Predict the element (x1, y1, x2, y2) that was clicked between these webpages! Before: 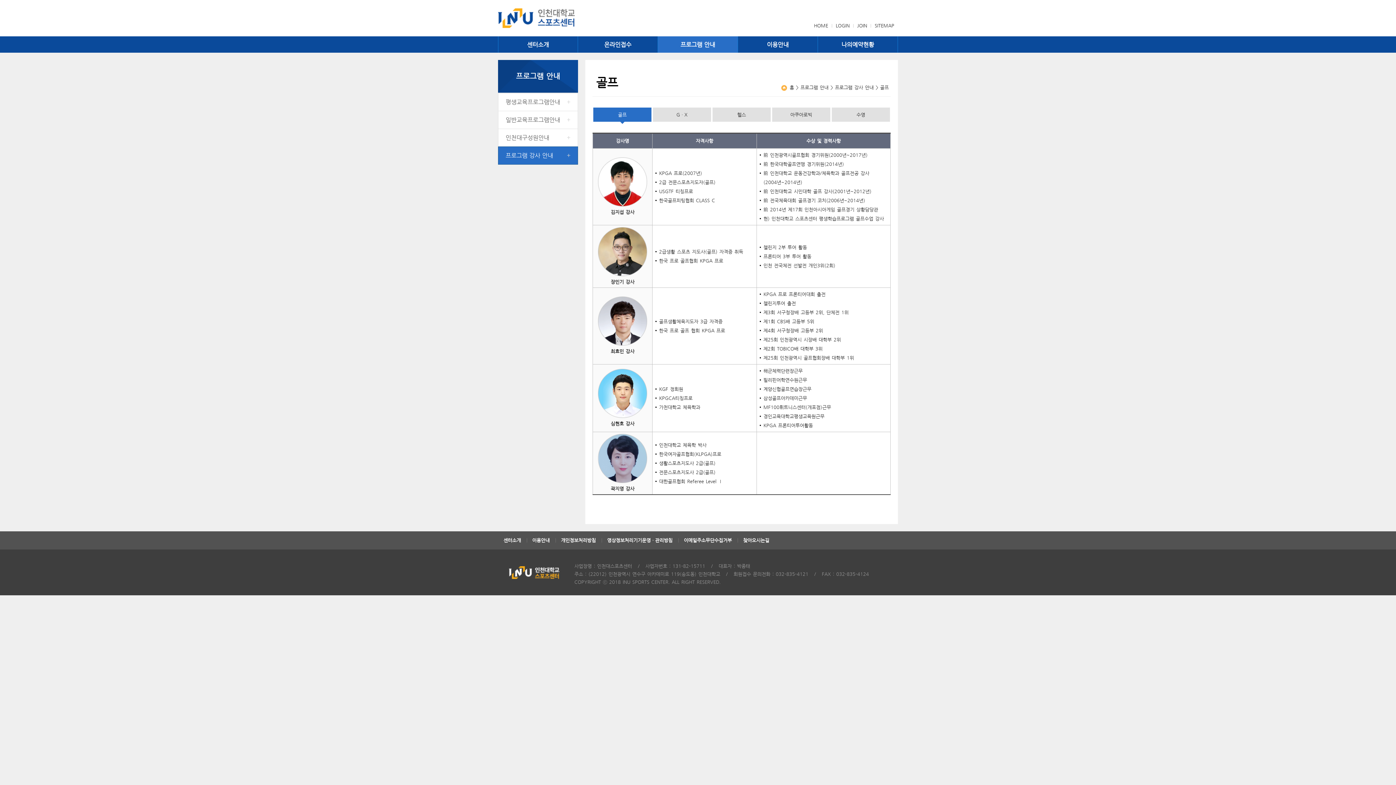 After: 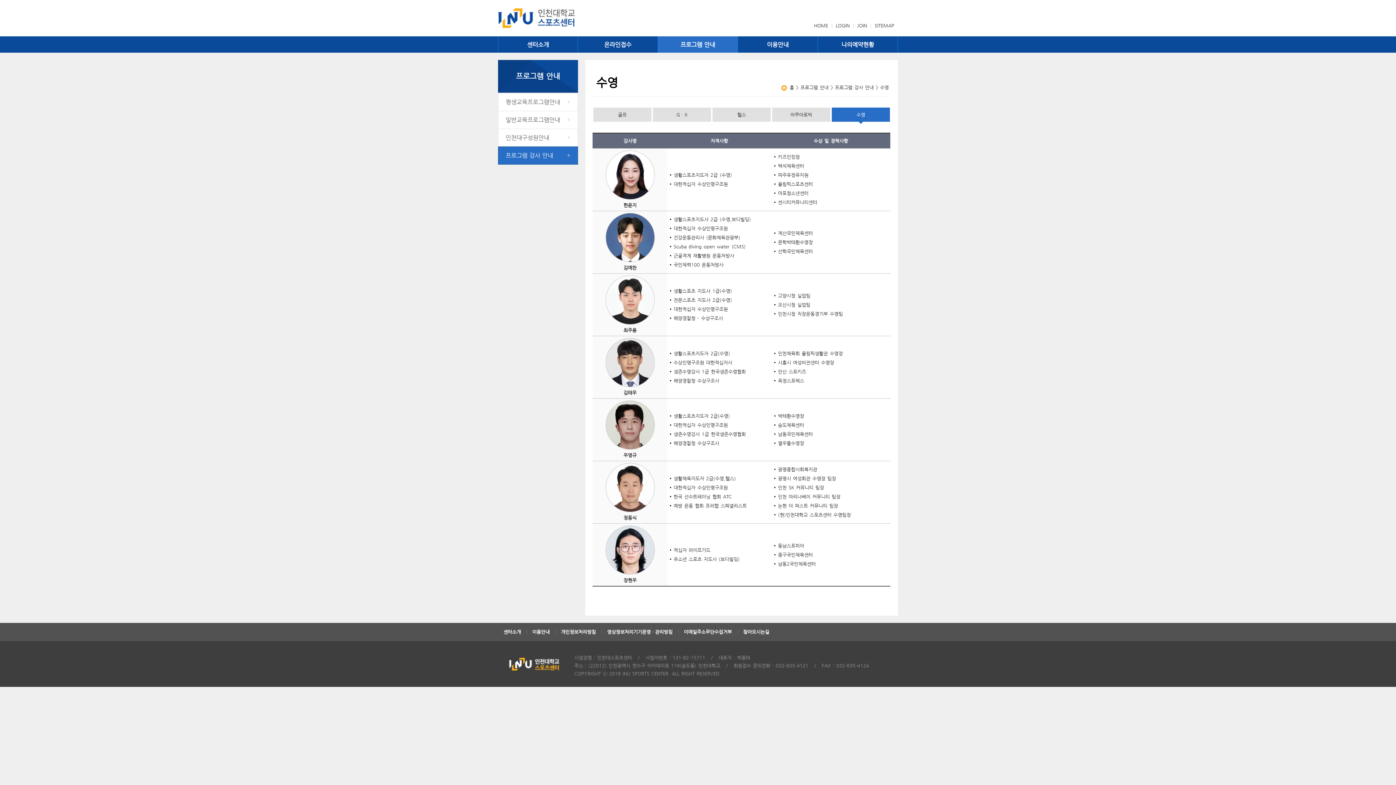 Action: label: 수영 bbox: (832, 107, 890, 121)